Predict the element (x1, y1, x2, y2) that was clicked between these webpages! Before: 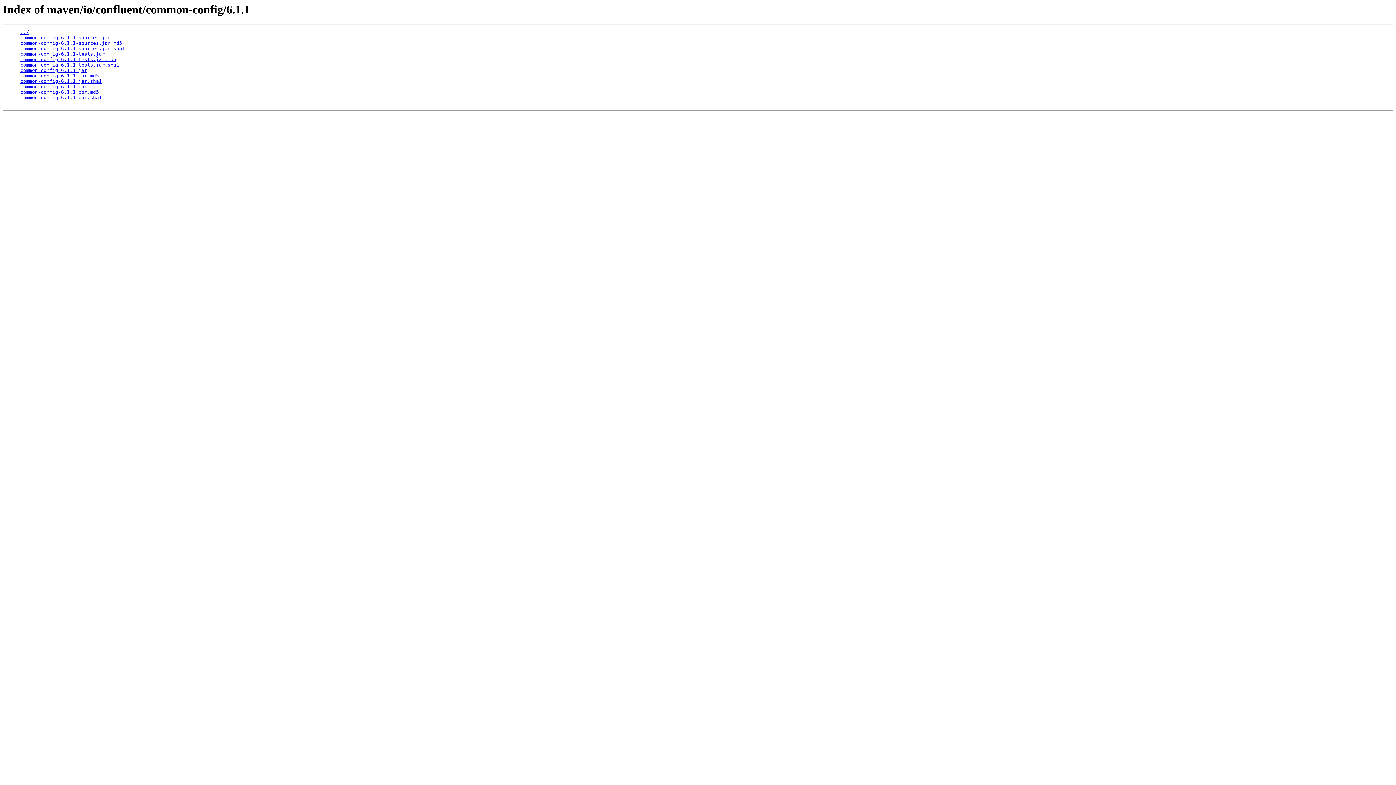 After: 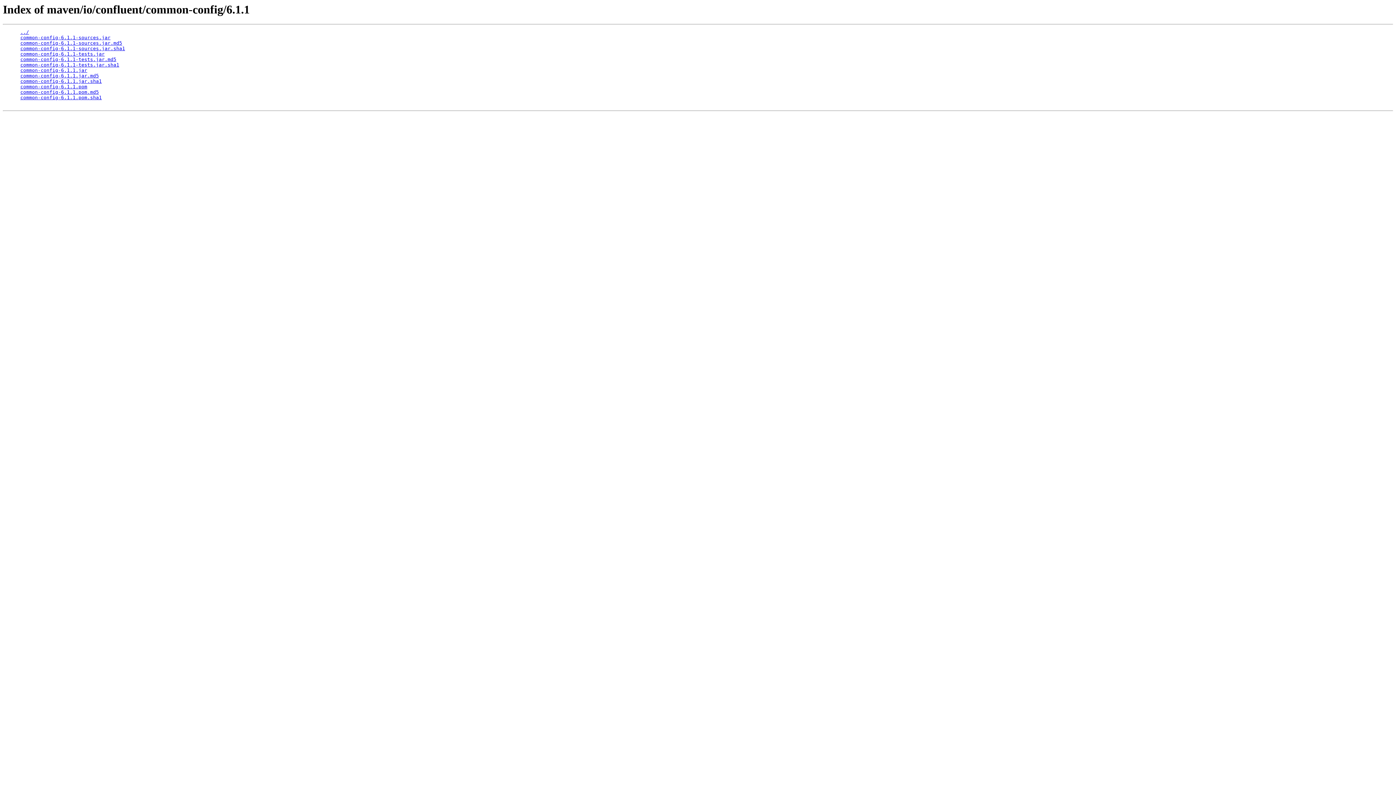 Action: bbox: (20, 73, 98, 78) label: common-config-6.1.1.jar.md5